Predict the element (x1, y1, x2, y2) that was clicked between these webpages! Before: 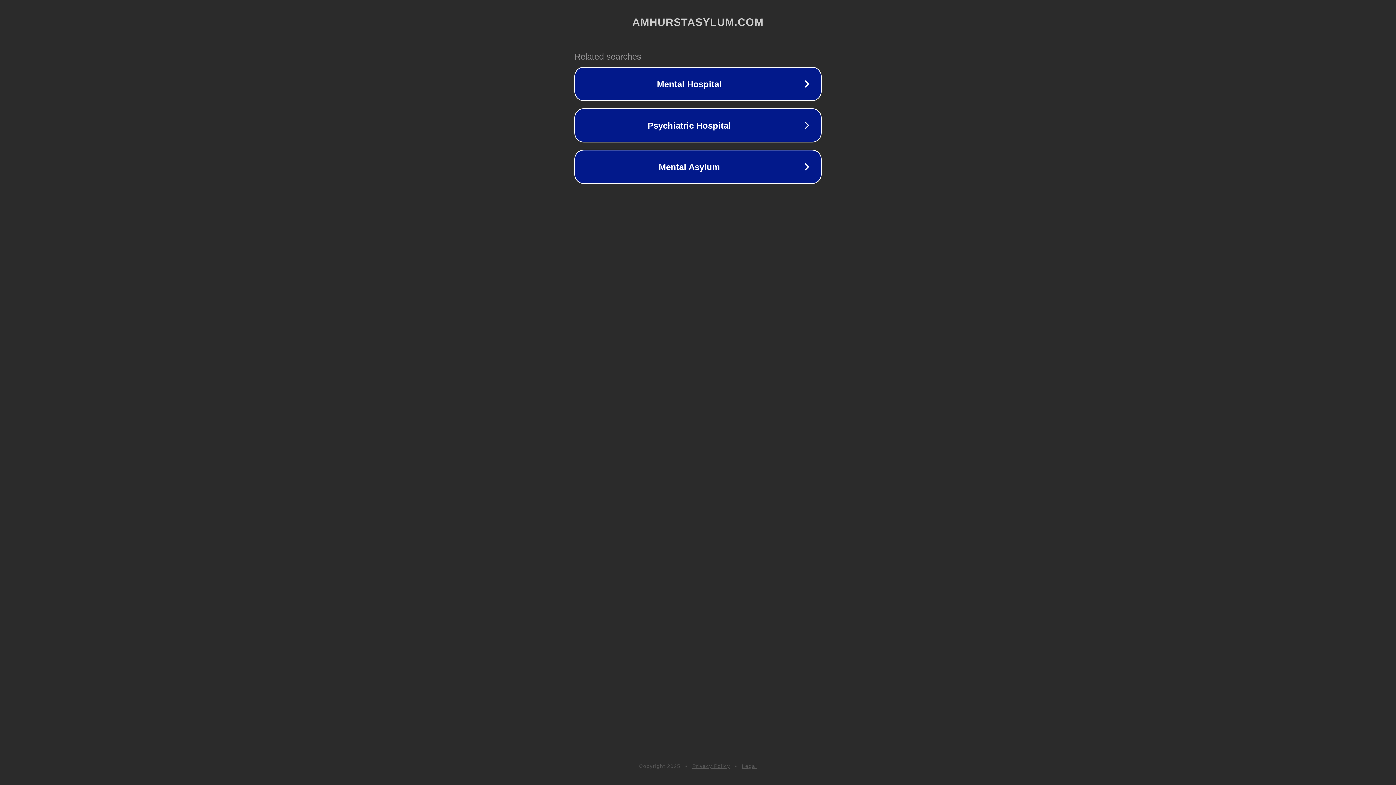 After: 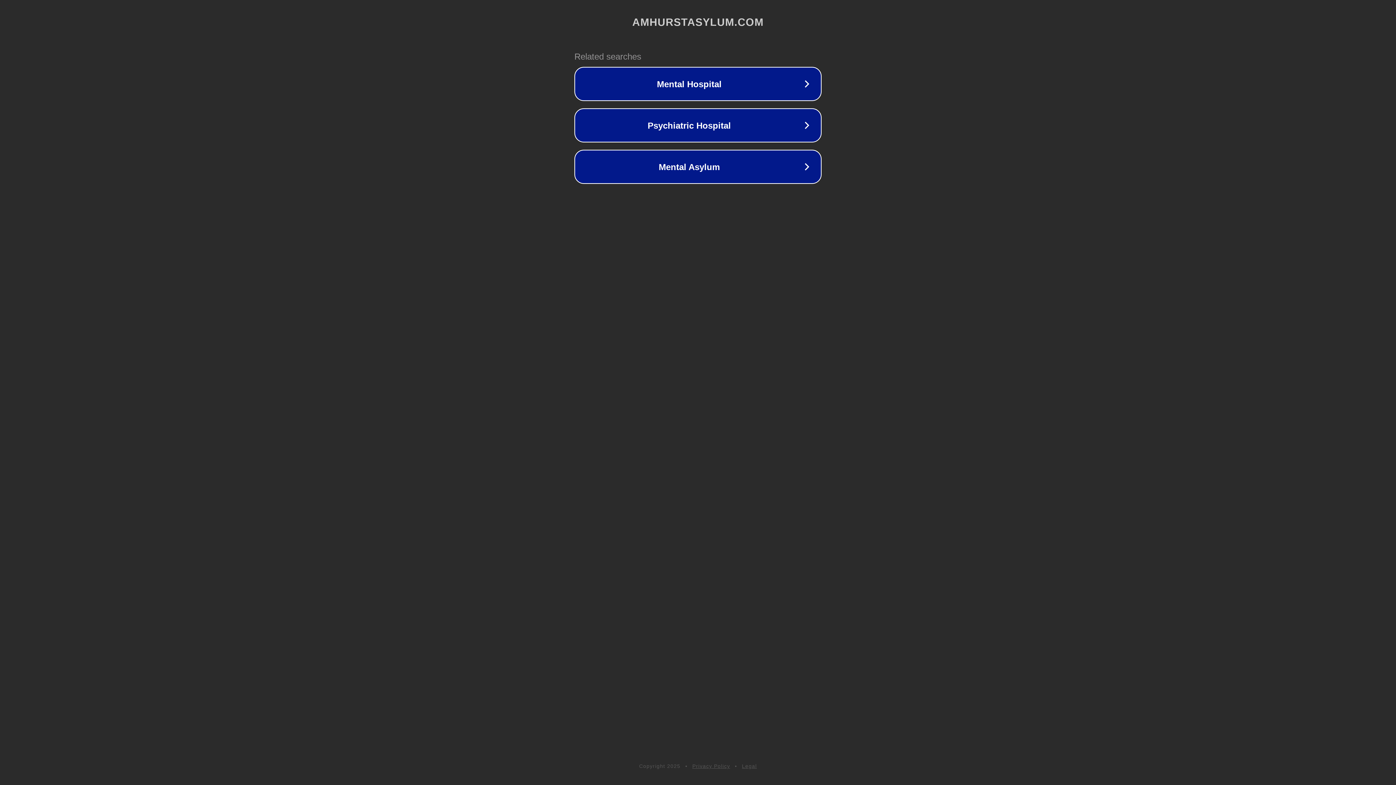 Action: bbox: (742, 763, 757, 769) label: Legal